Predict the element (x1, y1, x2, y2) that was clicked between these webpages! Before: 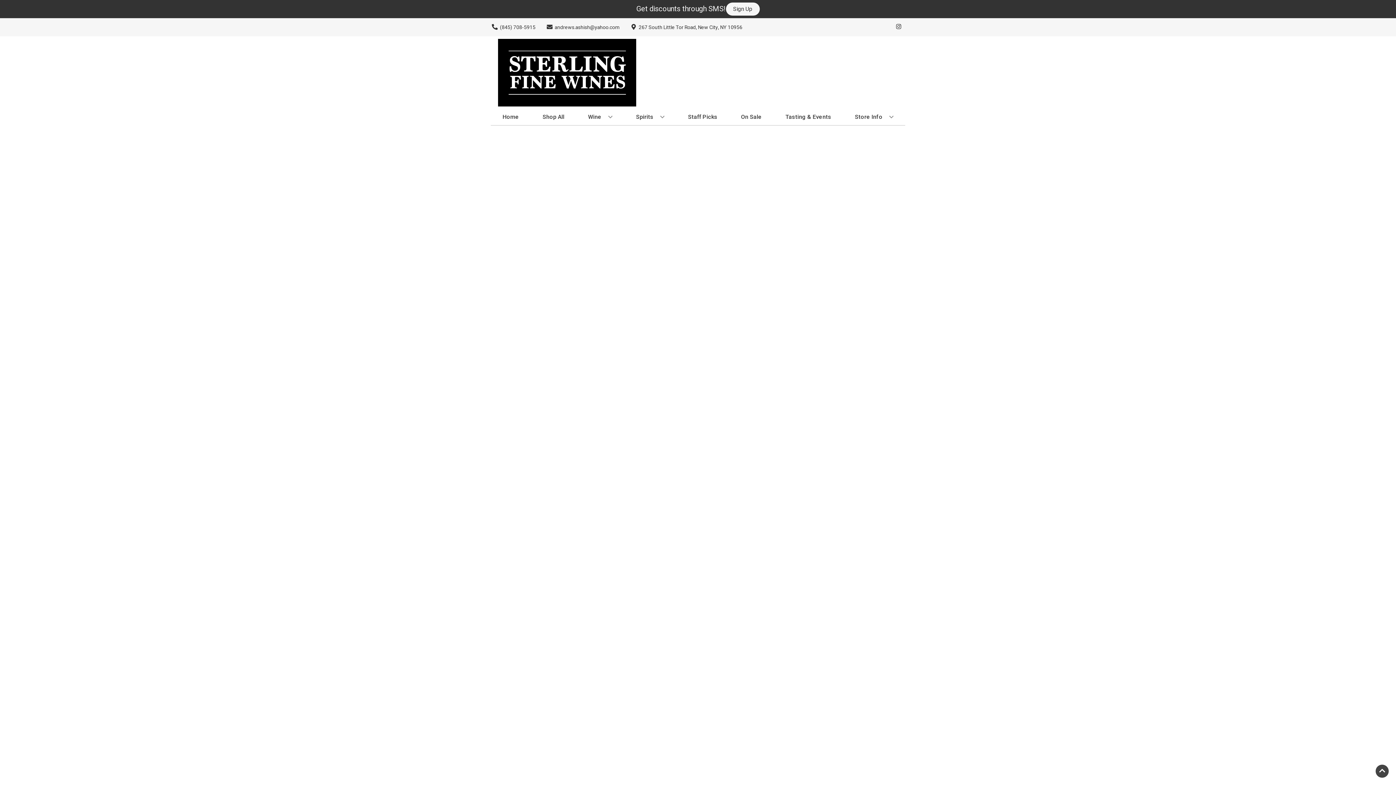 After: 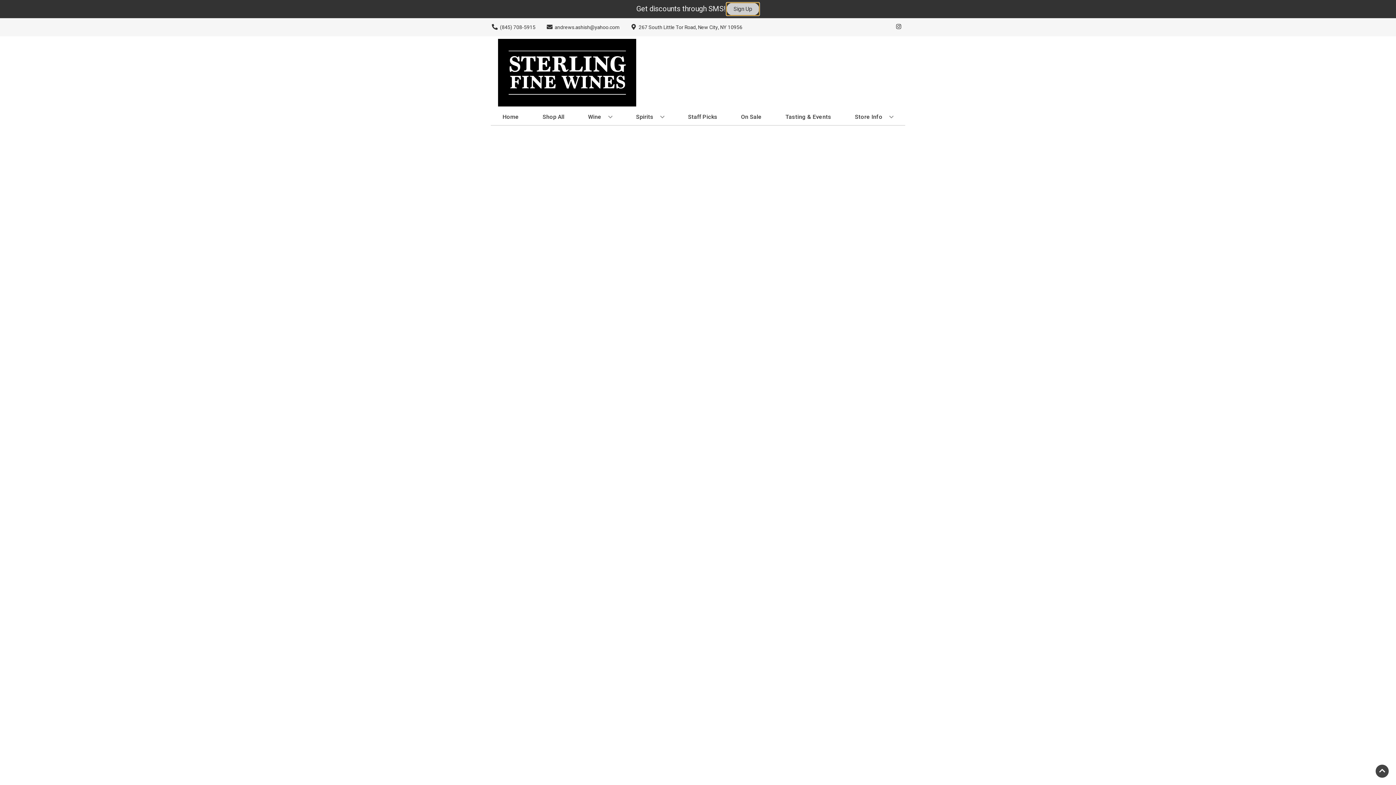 Action: label: Sign Up bbox: (726, 2, 759, 15)